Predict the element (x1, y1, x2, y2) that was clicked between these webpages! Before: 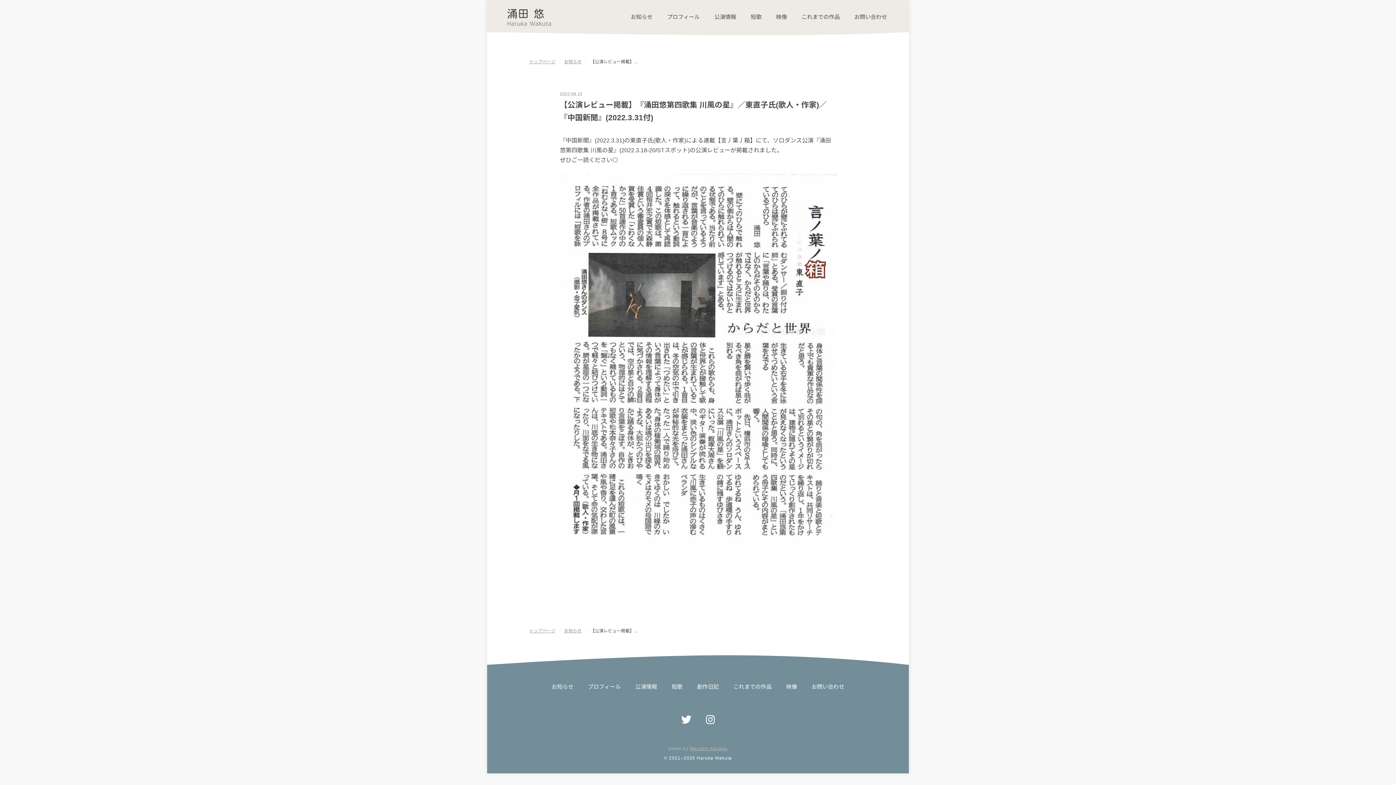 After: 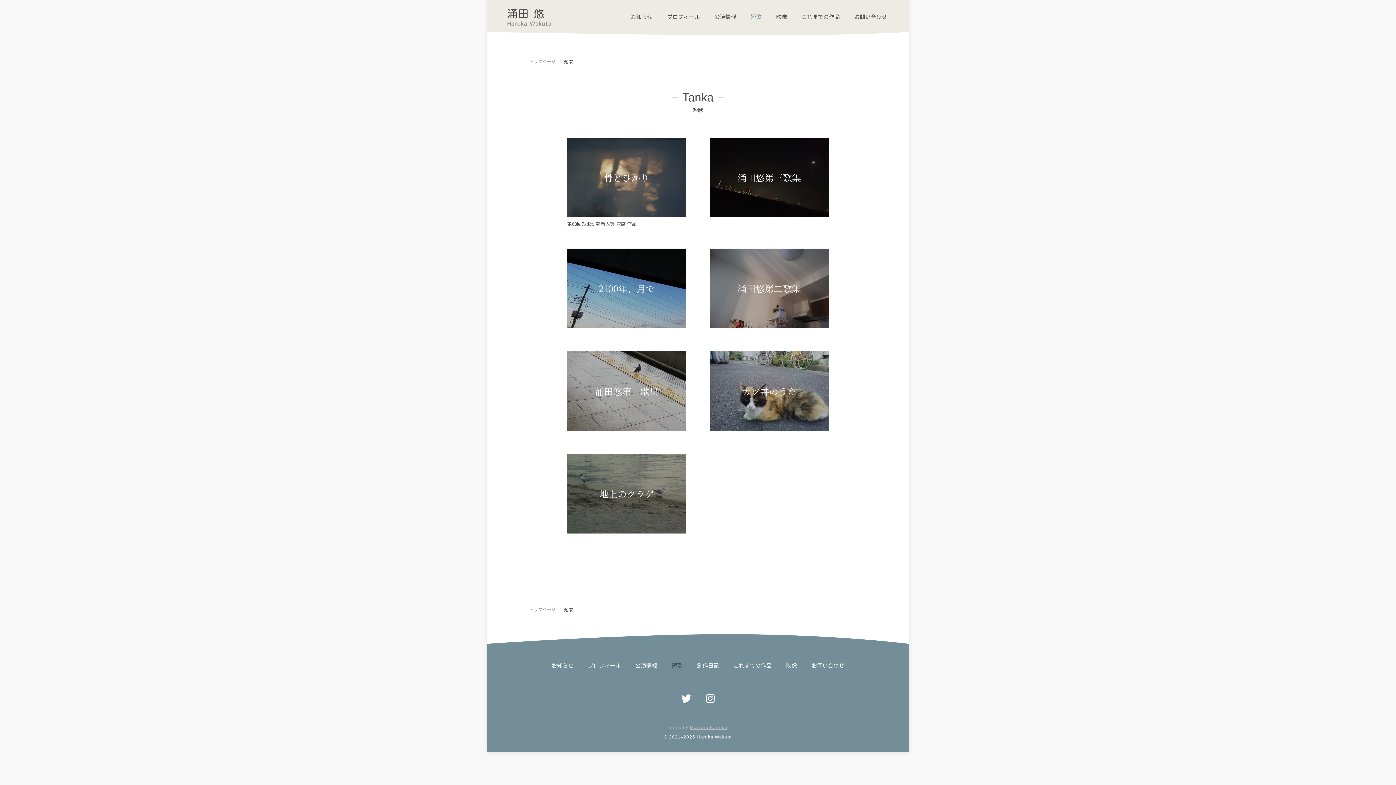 Action: label: 短歌 bbox: (667, 679, 687, 694)